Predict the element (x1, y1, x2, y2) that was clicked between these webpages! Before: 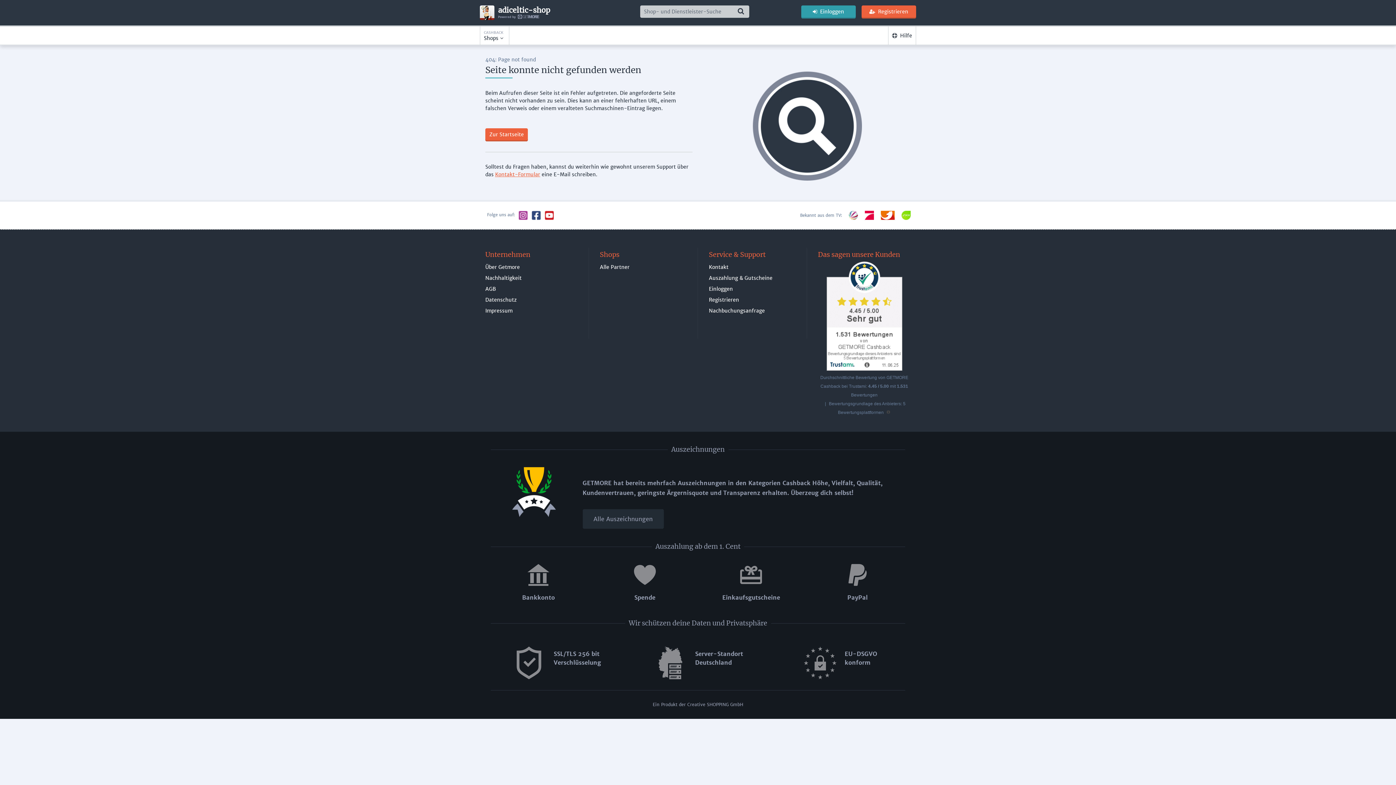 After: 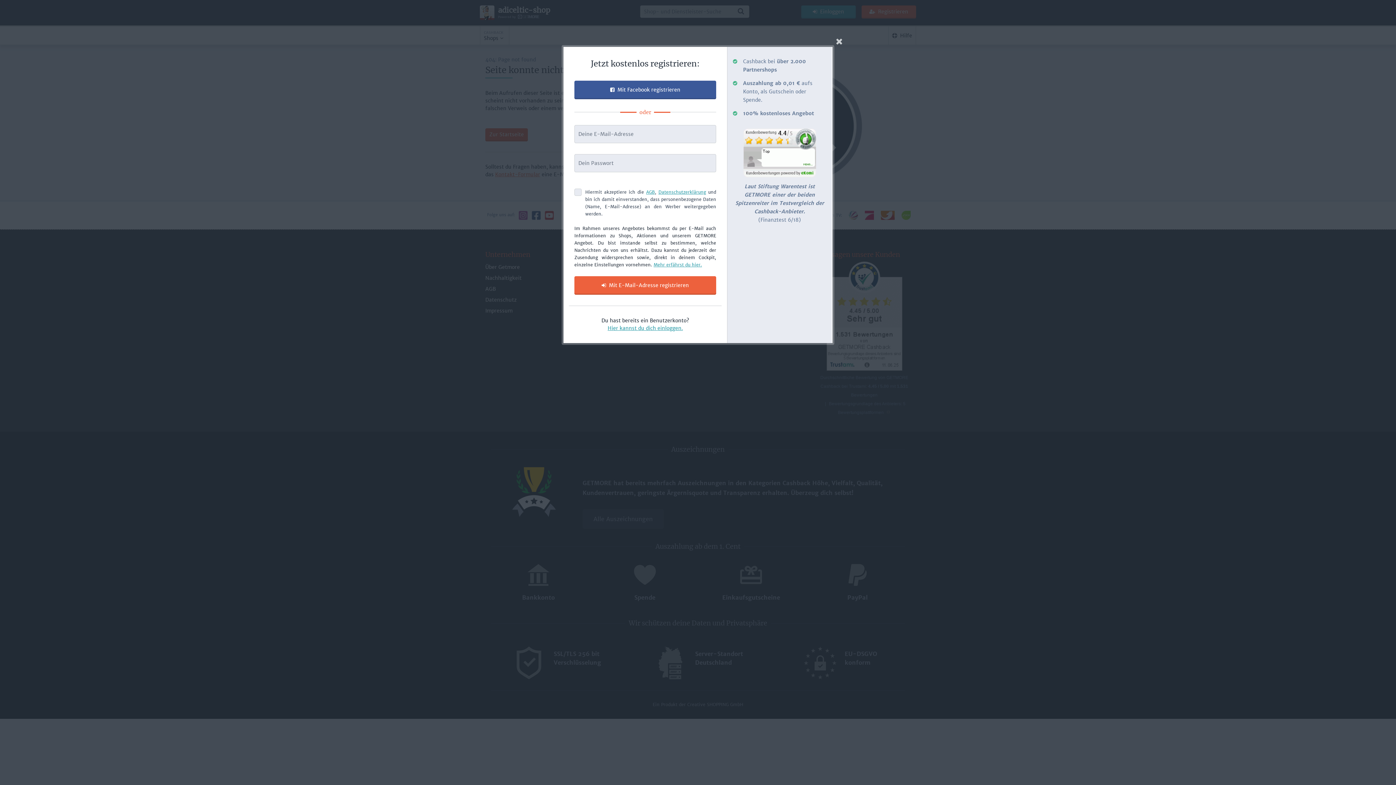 Action: bbox: (709, 294, 806, 305) label: Registrieren